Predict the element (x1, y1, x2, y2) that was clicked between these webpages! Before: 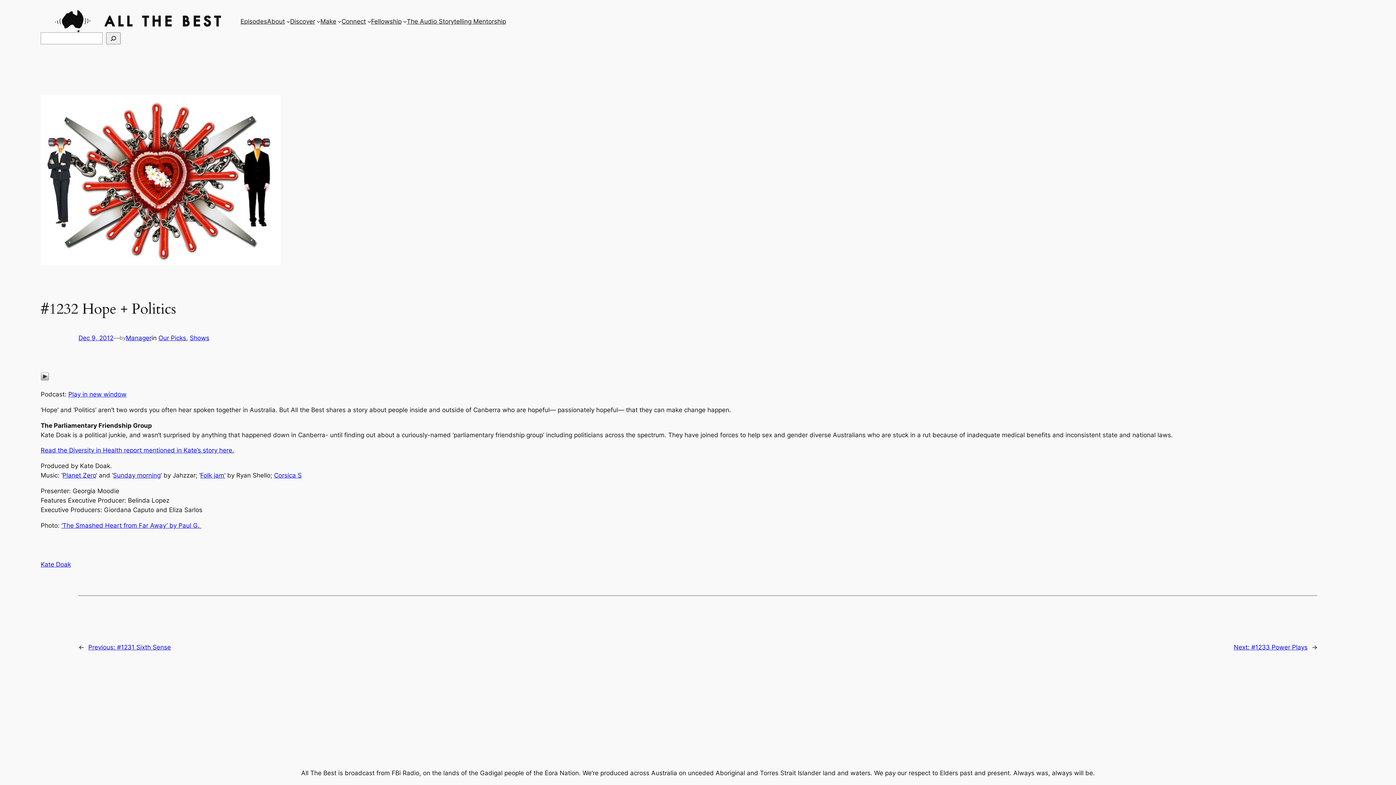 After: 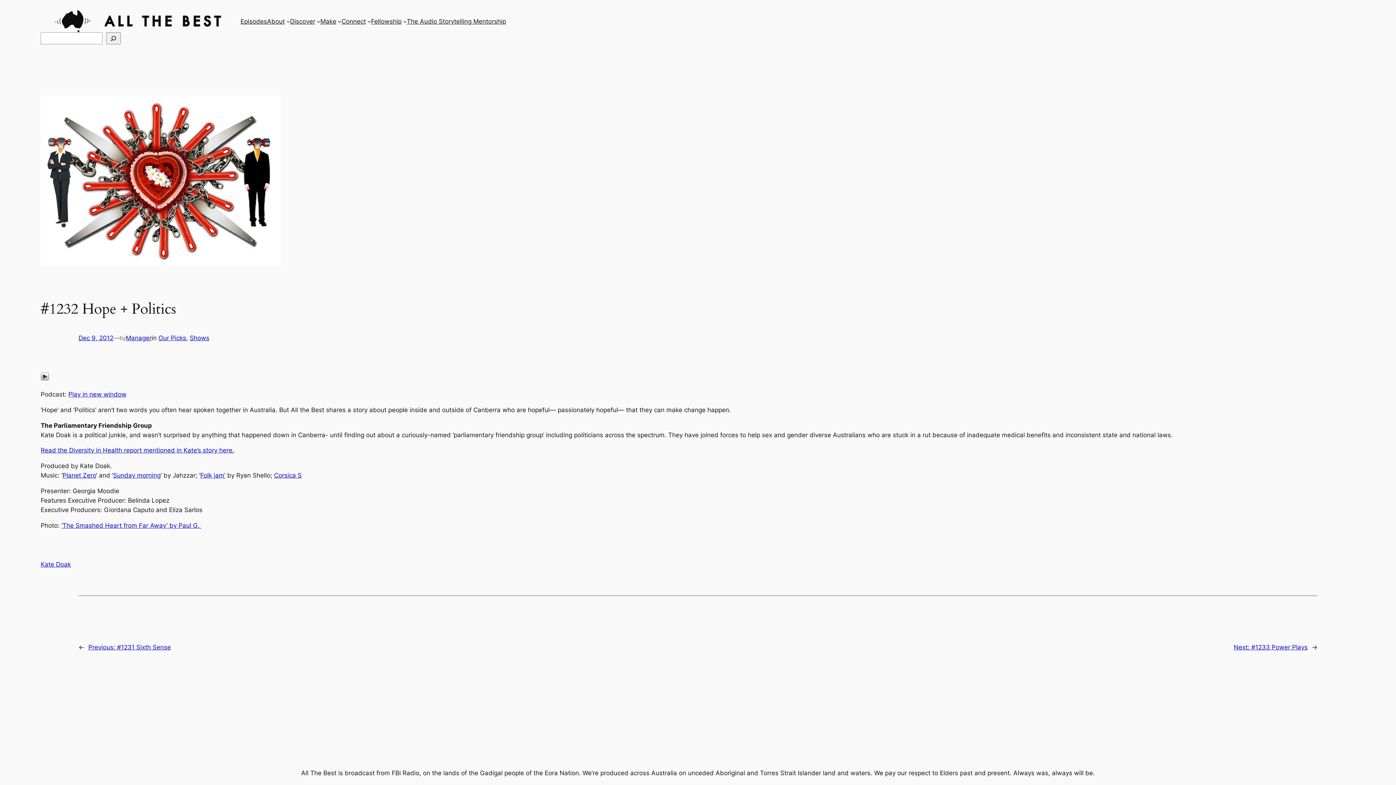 Action: bbox: (78, 334, 113, 341) label: Dec 9, 2012